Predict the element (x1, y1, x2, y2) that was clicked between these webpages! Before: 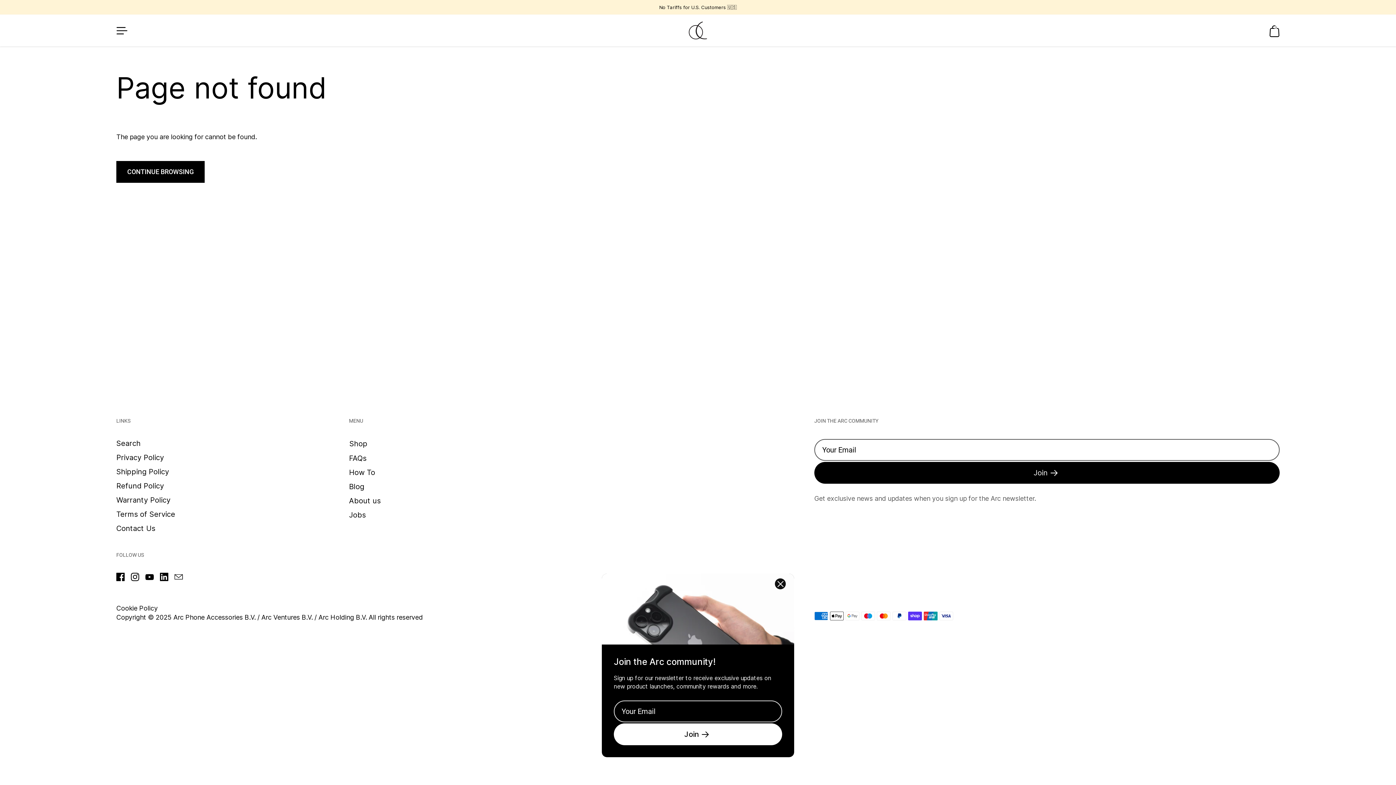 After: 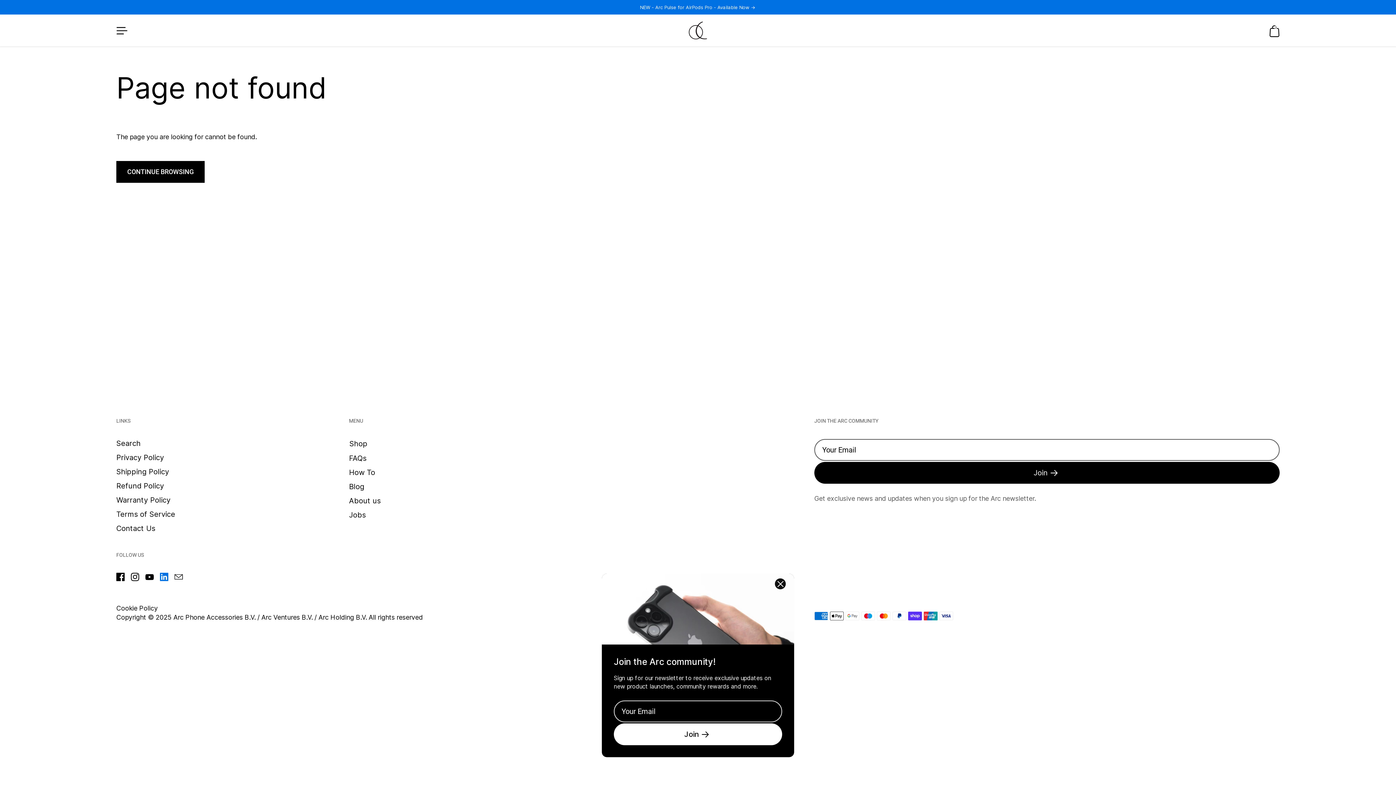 Action: bbox: (156, 569, 171, 584) label: LinkedIn